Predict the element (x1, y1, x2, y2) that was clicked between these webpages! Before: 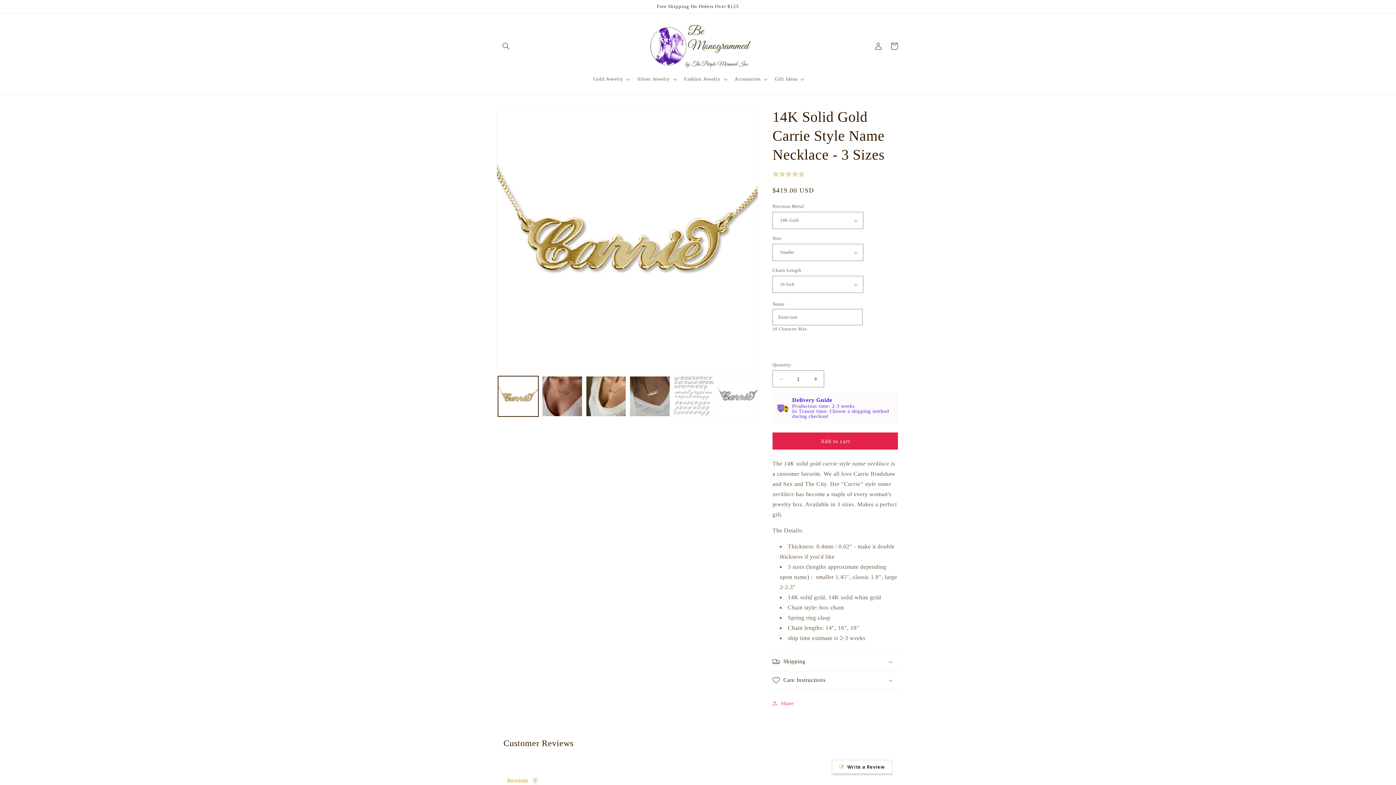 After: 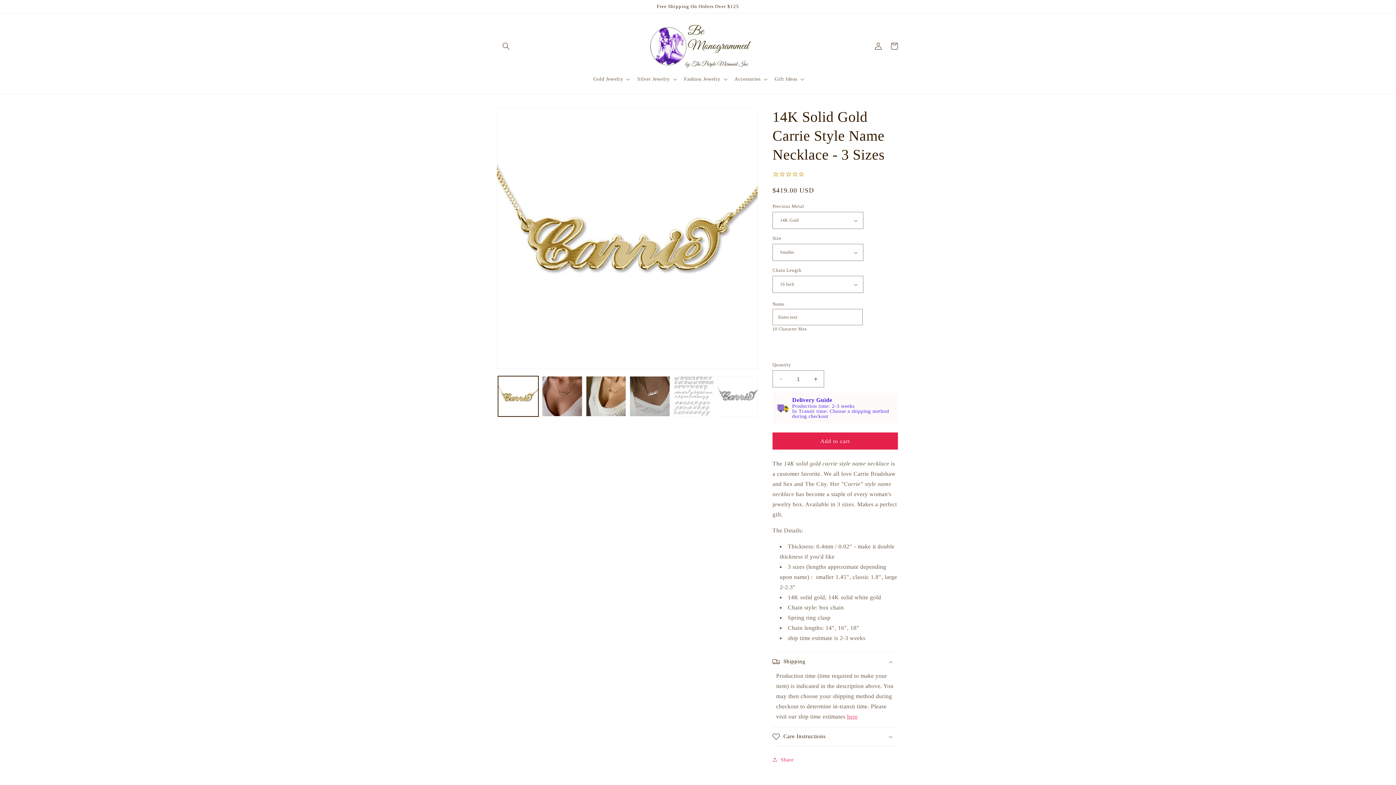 Action: bbox: (772, 653, 898, 671) label: Shipping